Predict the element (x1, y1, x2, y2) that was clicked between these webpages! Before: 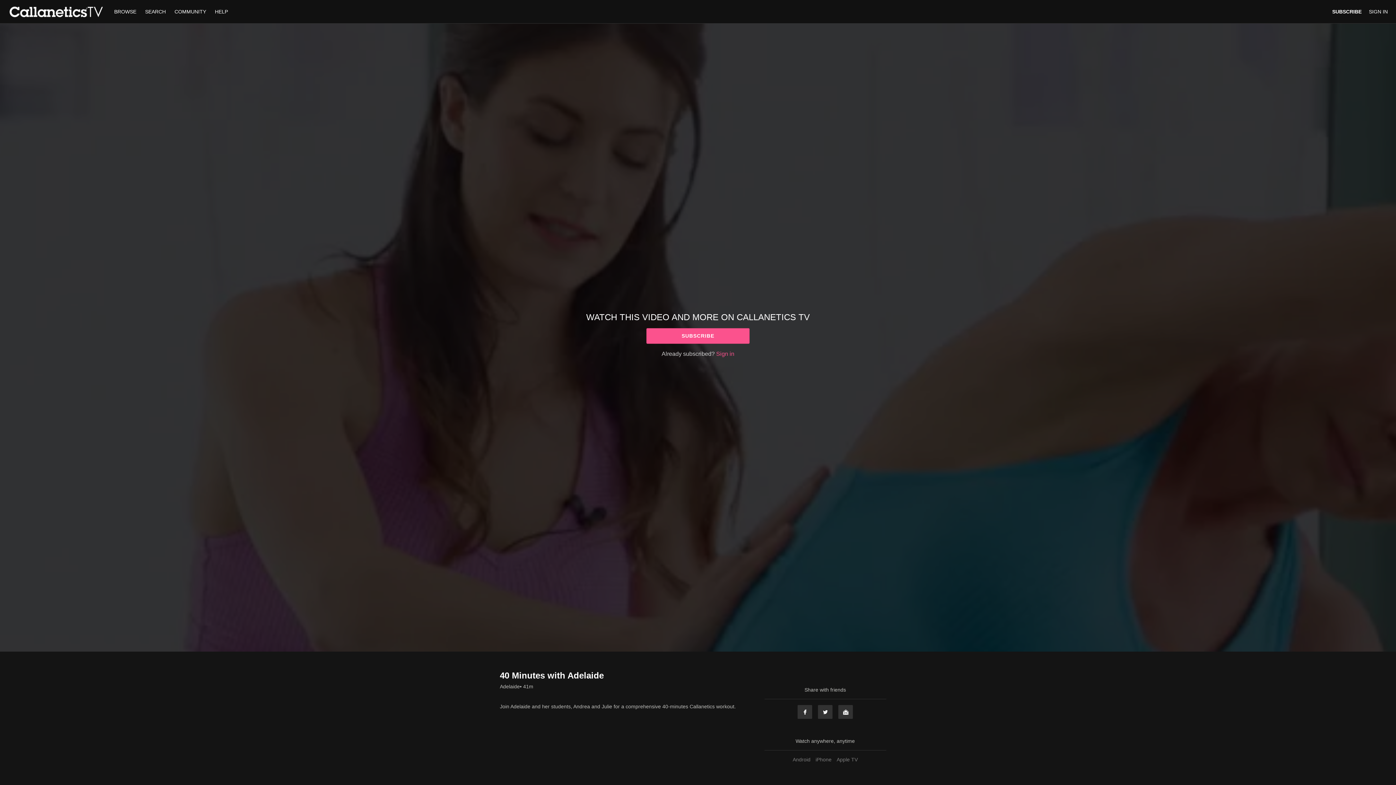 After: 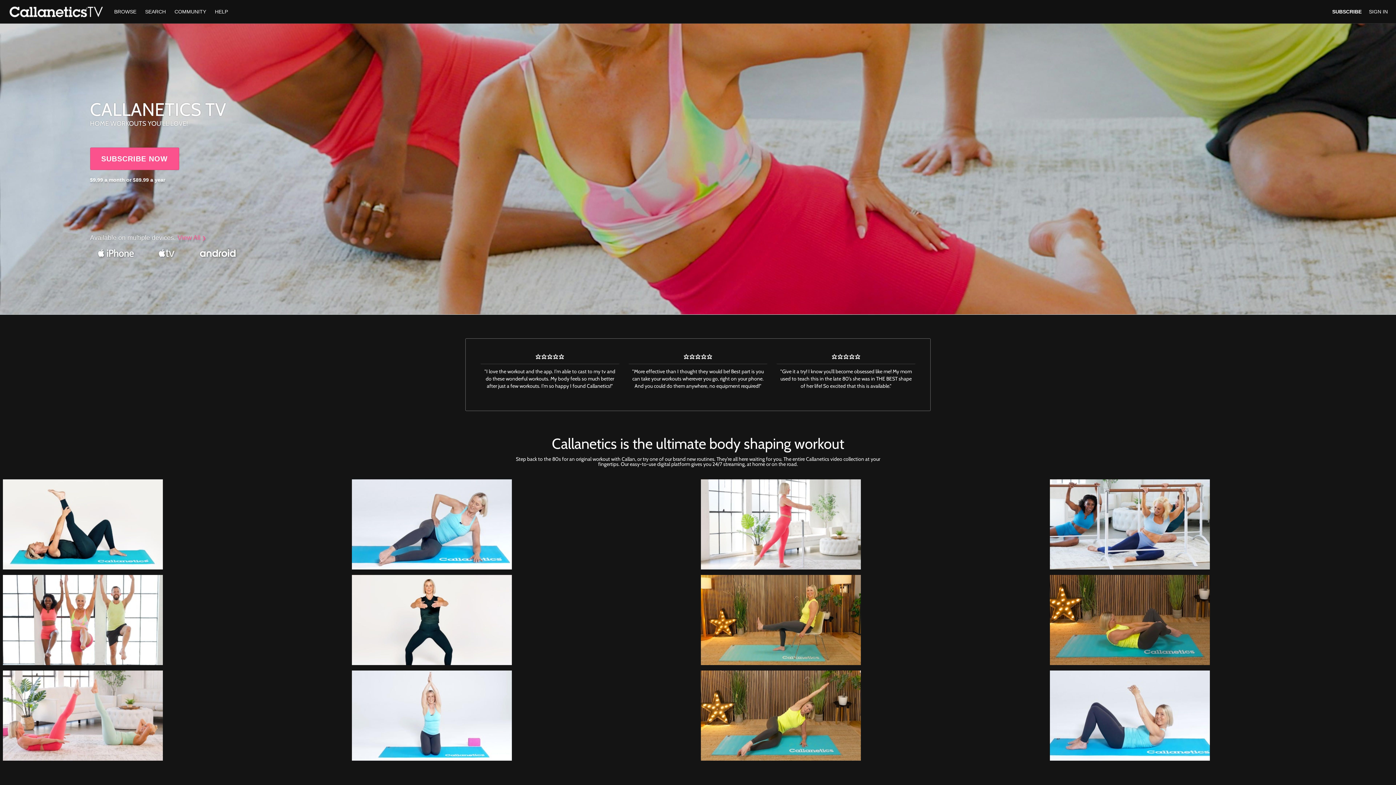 Action: bbox: (8, 4, 105, 19)